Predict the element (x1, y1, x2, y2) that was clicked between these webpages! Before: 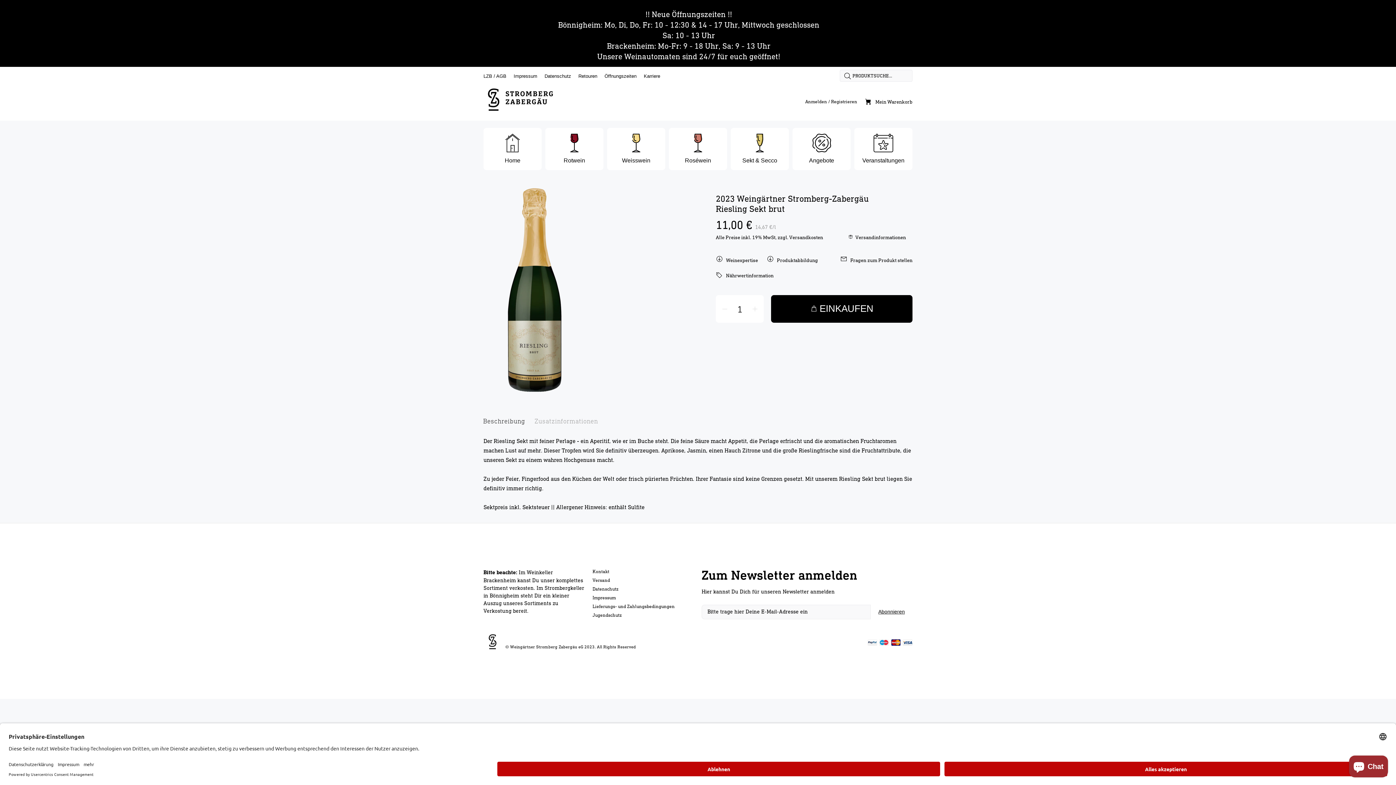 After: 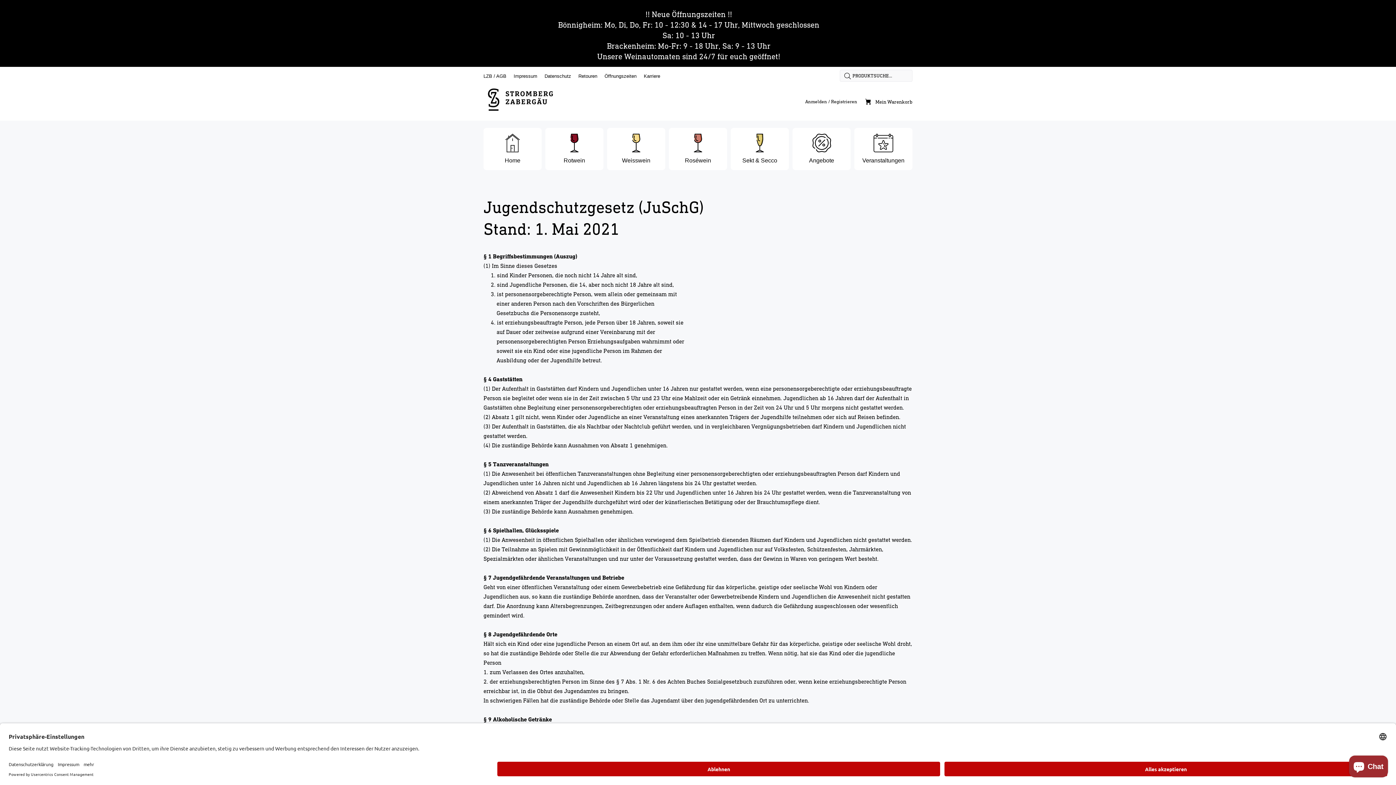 Action: bbox: (592, 611, 621, 619) label: Jugendschutz